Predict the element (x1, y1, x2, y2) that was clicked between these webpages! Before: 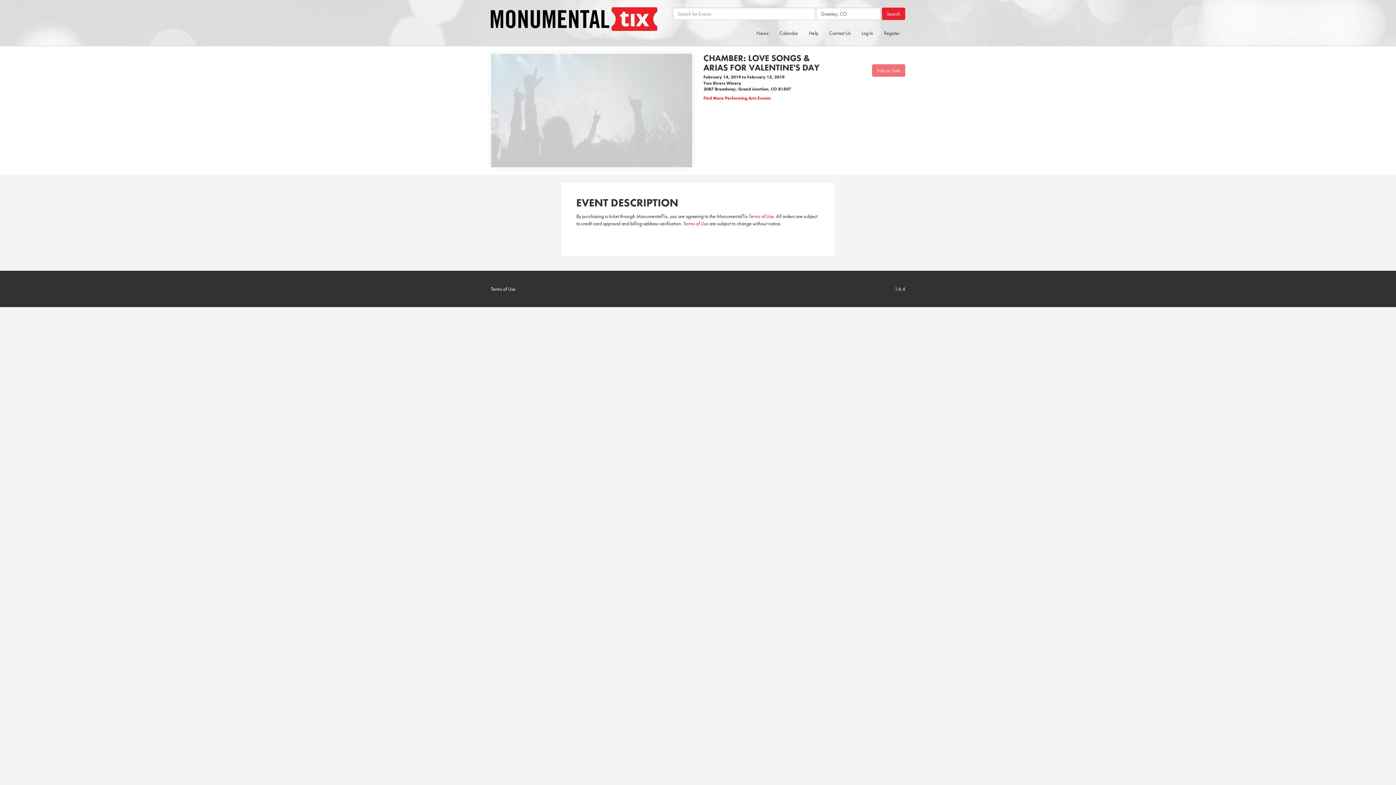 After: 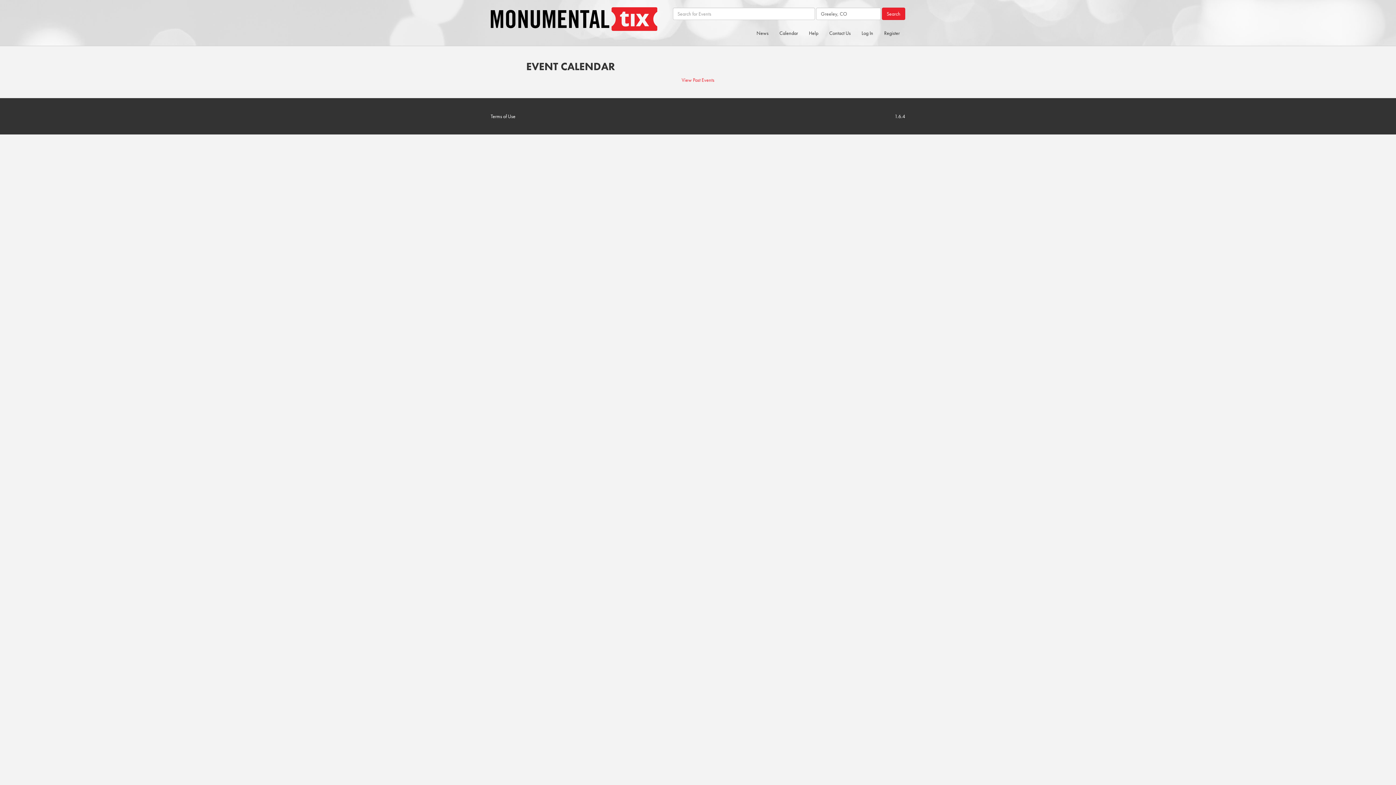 Action: label: Calendar bbox: (774, 24, 803, 42)